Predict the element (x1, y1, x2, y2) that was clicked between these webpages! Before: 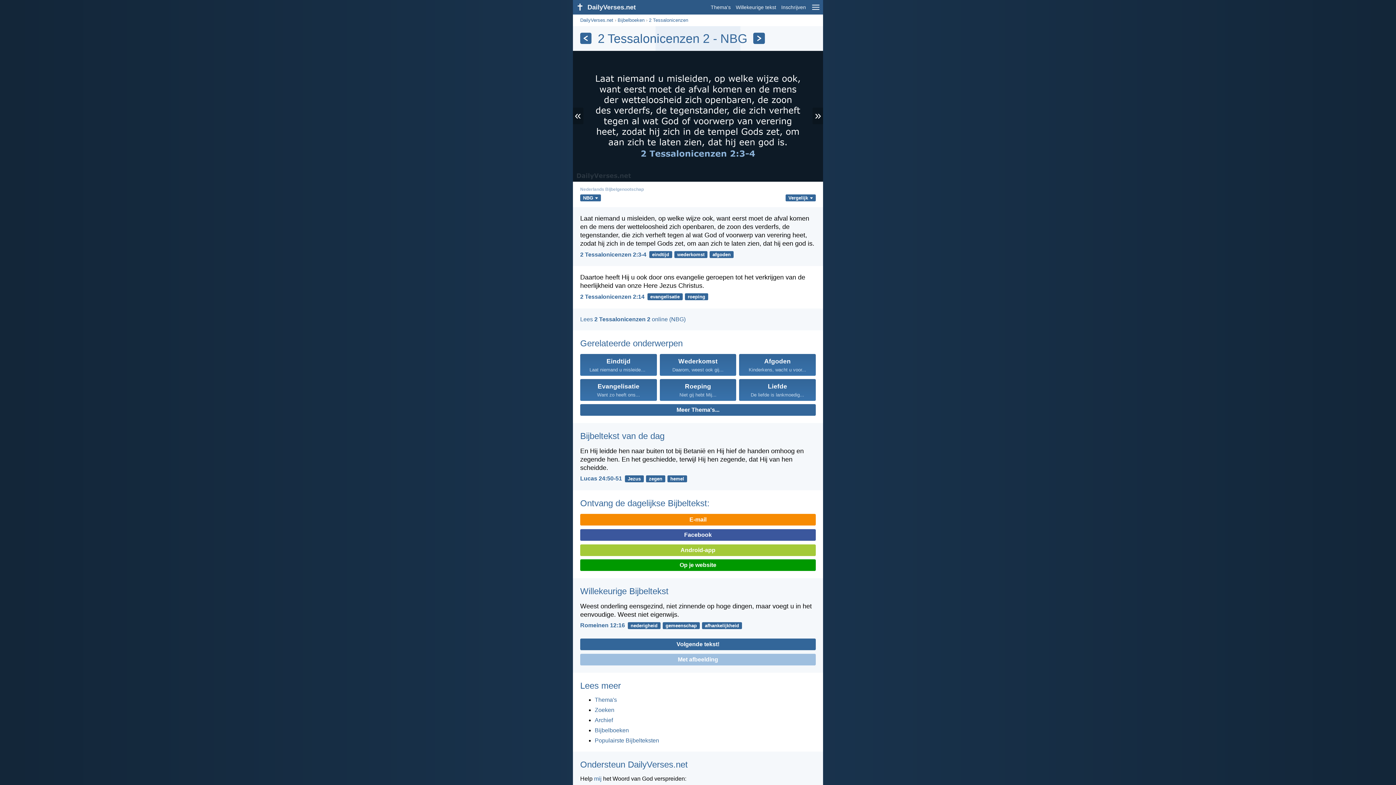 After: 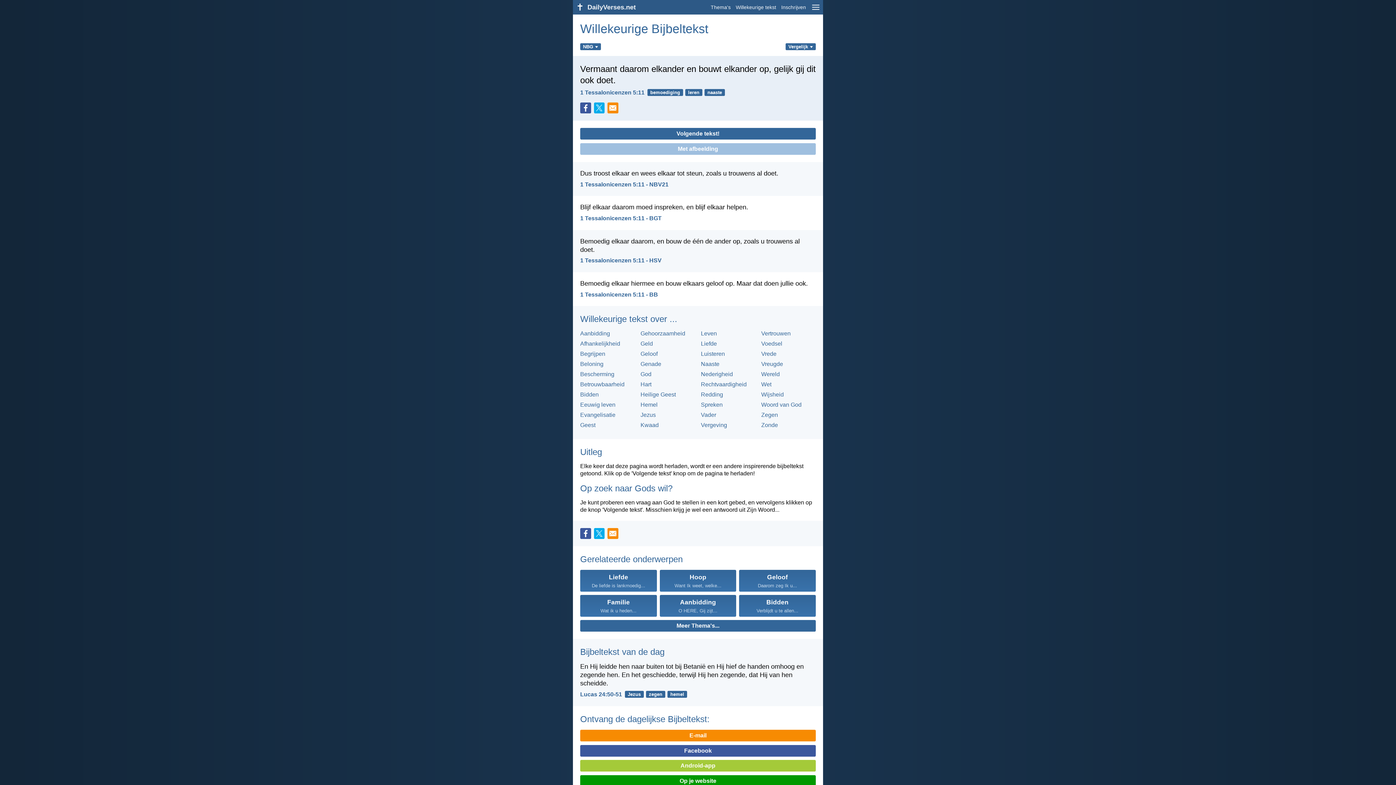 Action: label: Willekeurige tekst bbox: (733, 0, 778, 14)